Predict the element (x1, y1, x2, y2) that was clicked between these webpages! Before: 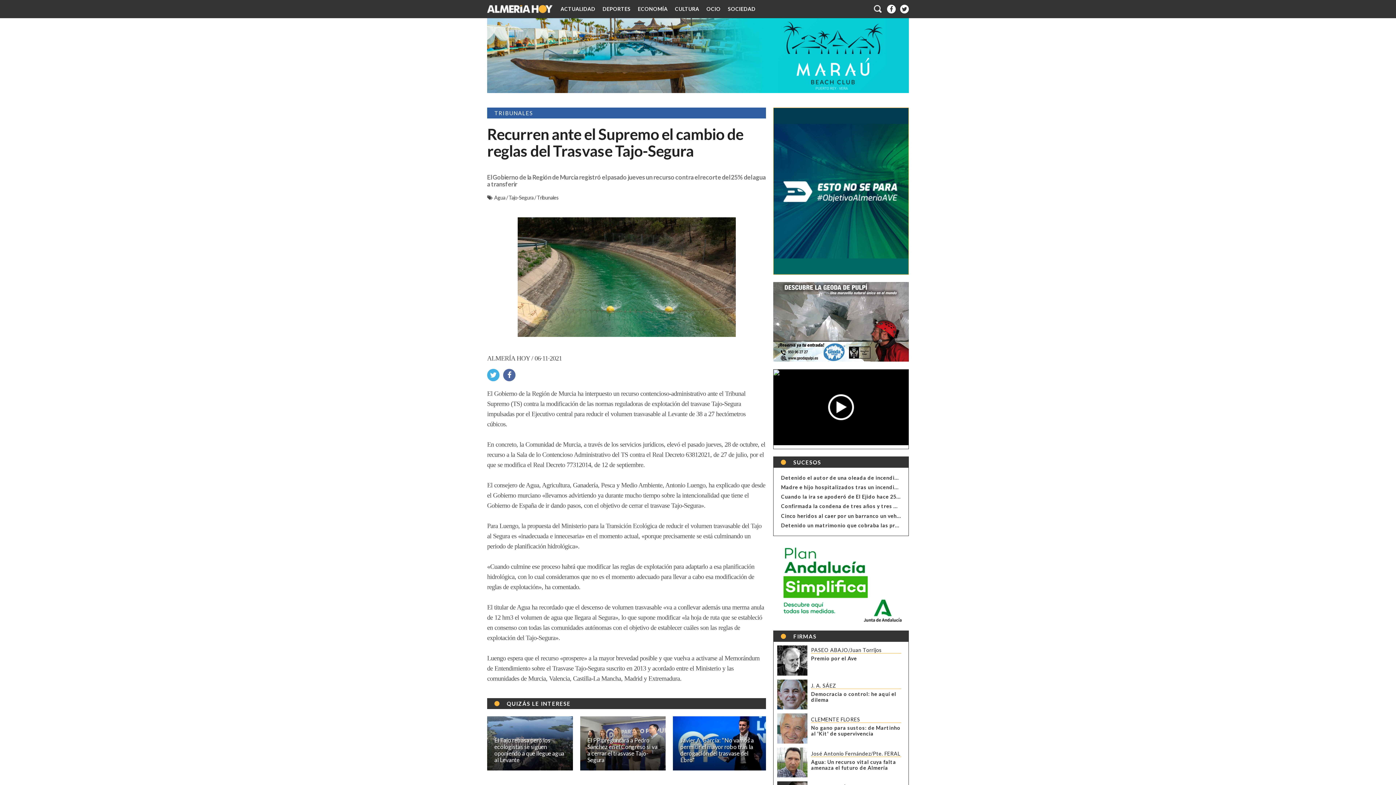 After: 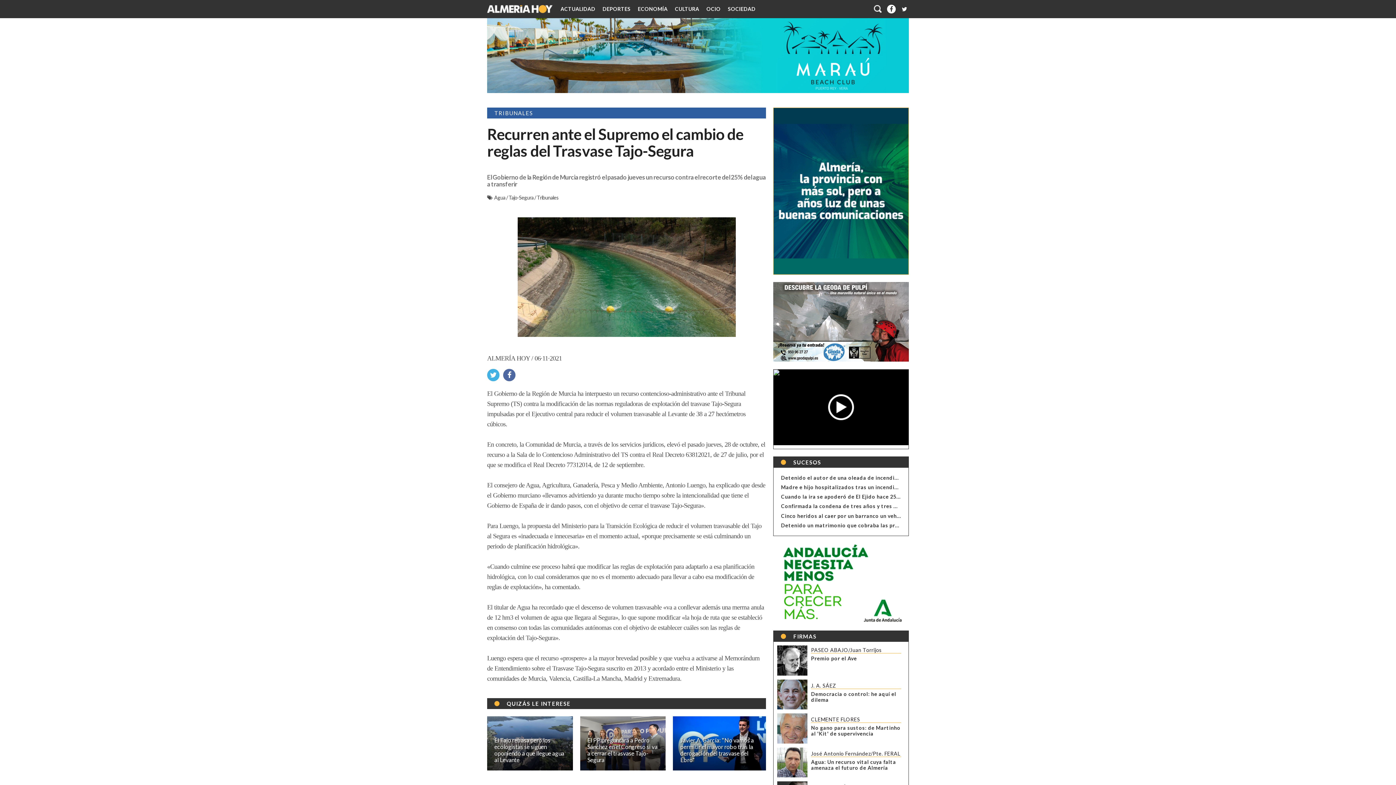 Action: bbox: (900, 4, 909, 13)